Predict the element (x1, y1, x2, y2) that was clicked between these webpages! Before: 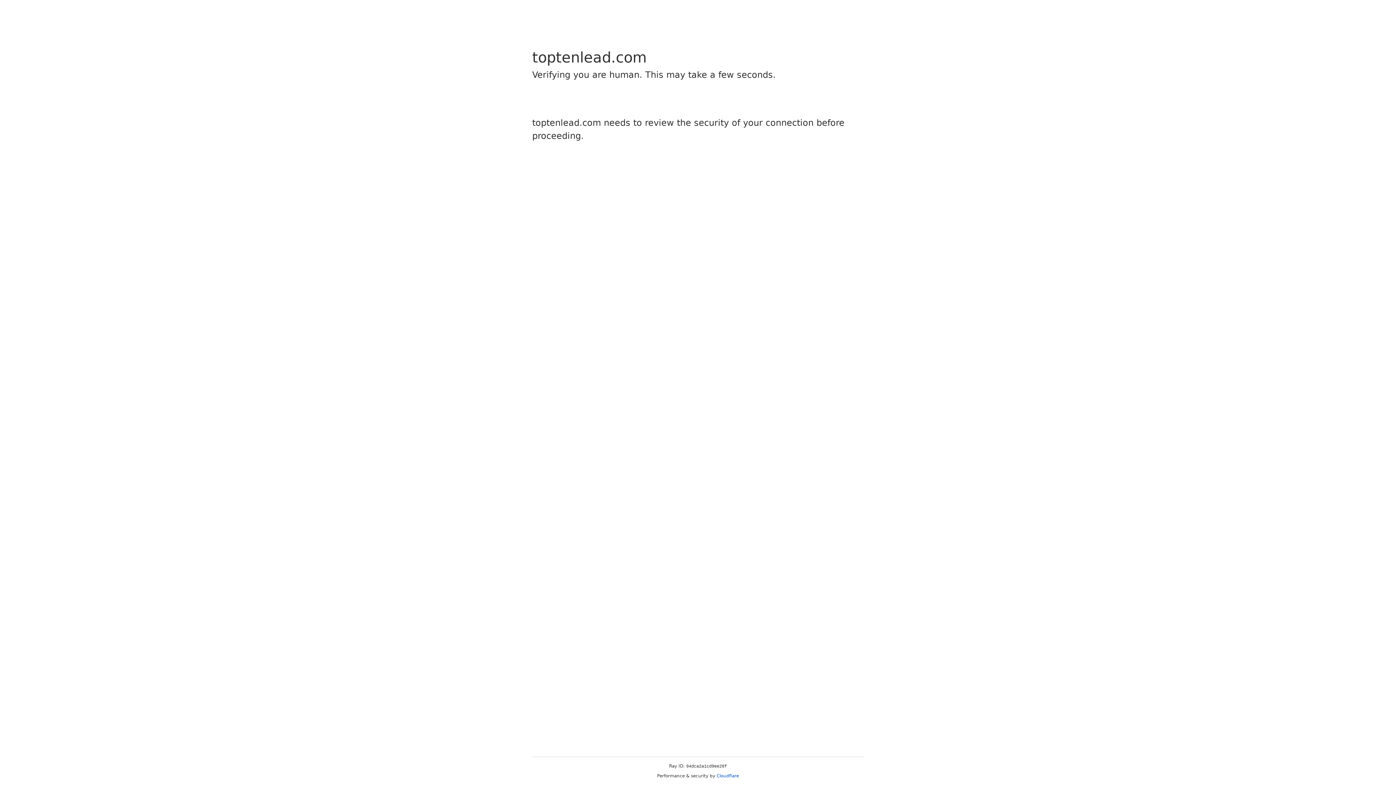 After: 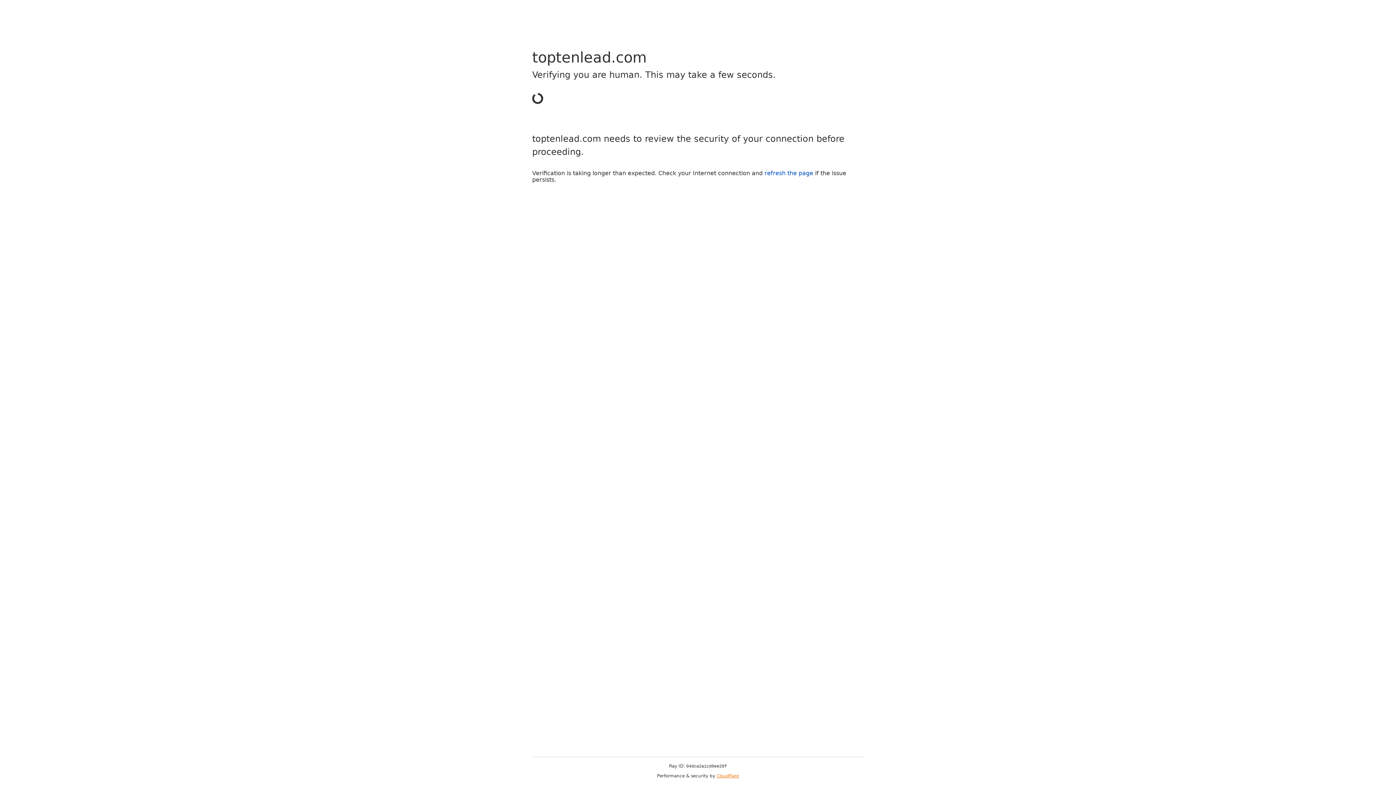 Action: bbox: (716, 773, 739, 778) label: Cloudflare